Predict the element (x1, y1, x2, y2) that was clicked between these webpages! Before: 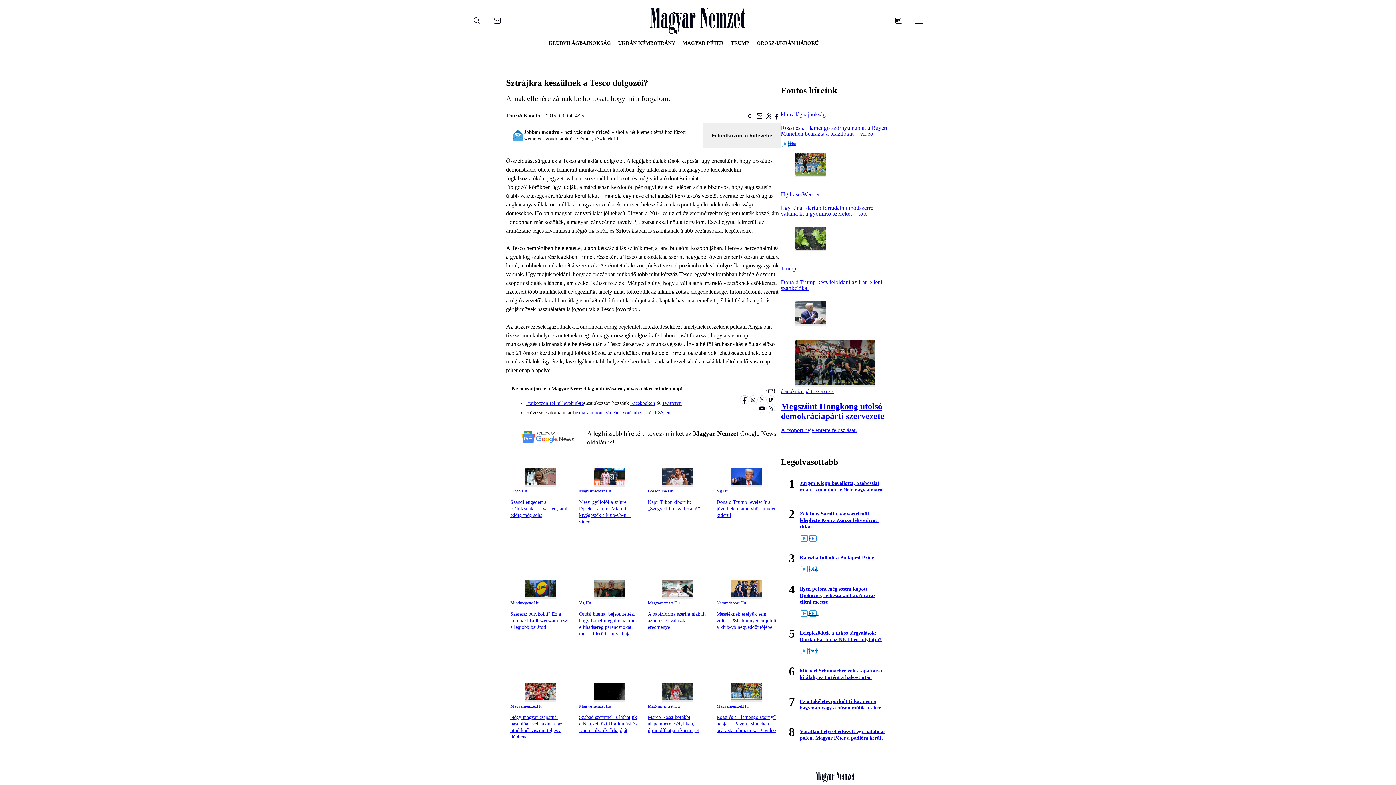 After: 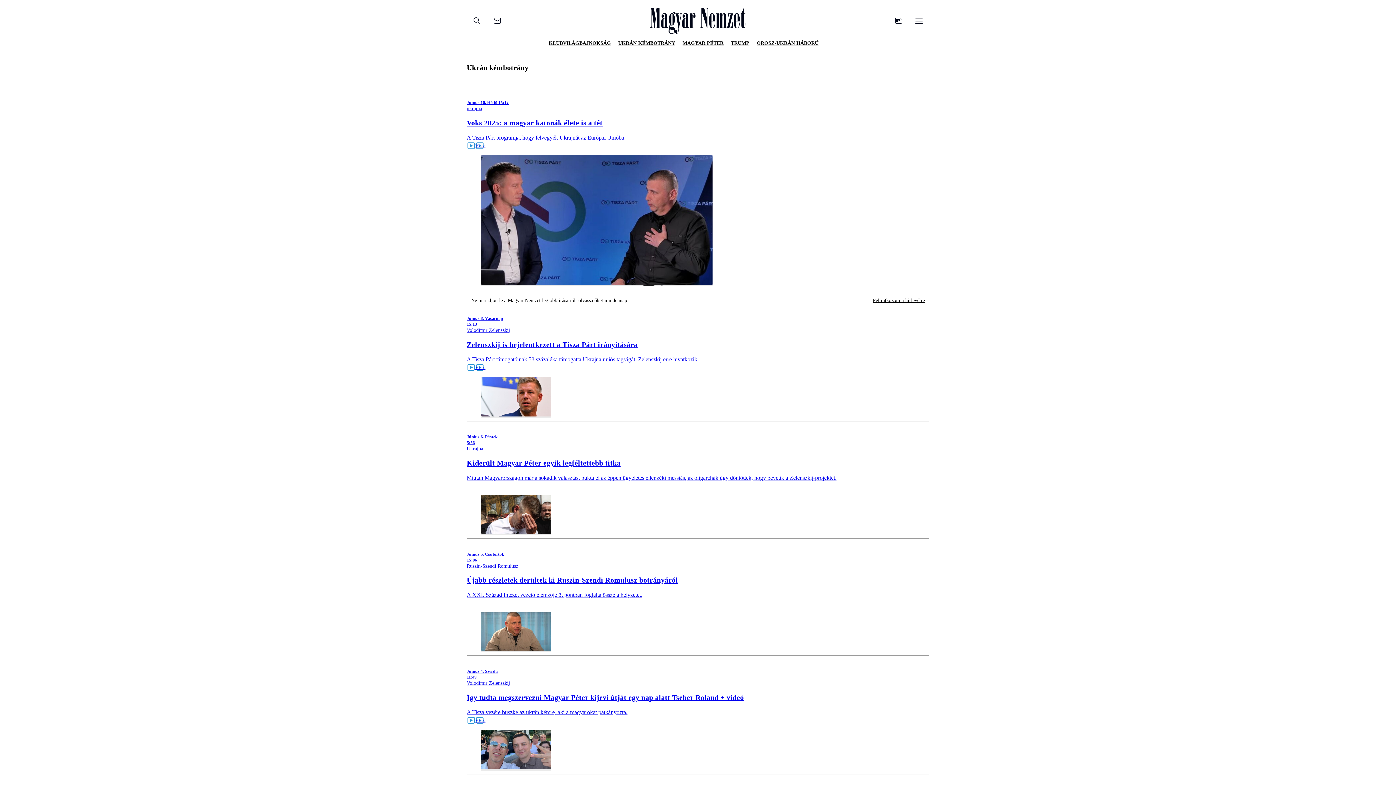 Action: label: UKRÁN KÉMBOTRÁNY bbox: (614, 38, 679, 47)